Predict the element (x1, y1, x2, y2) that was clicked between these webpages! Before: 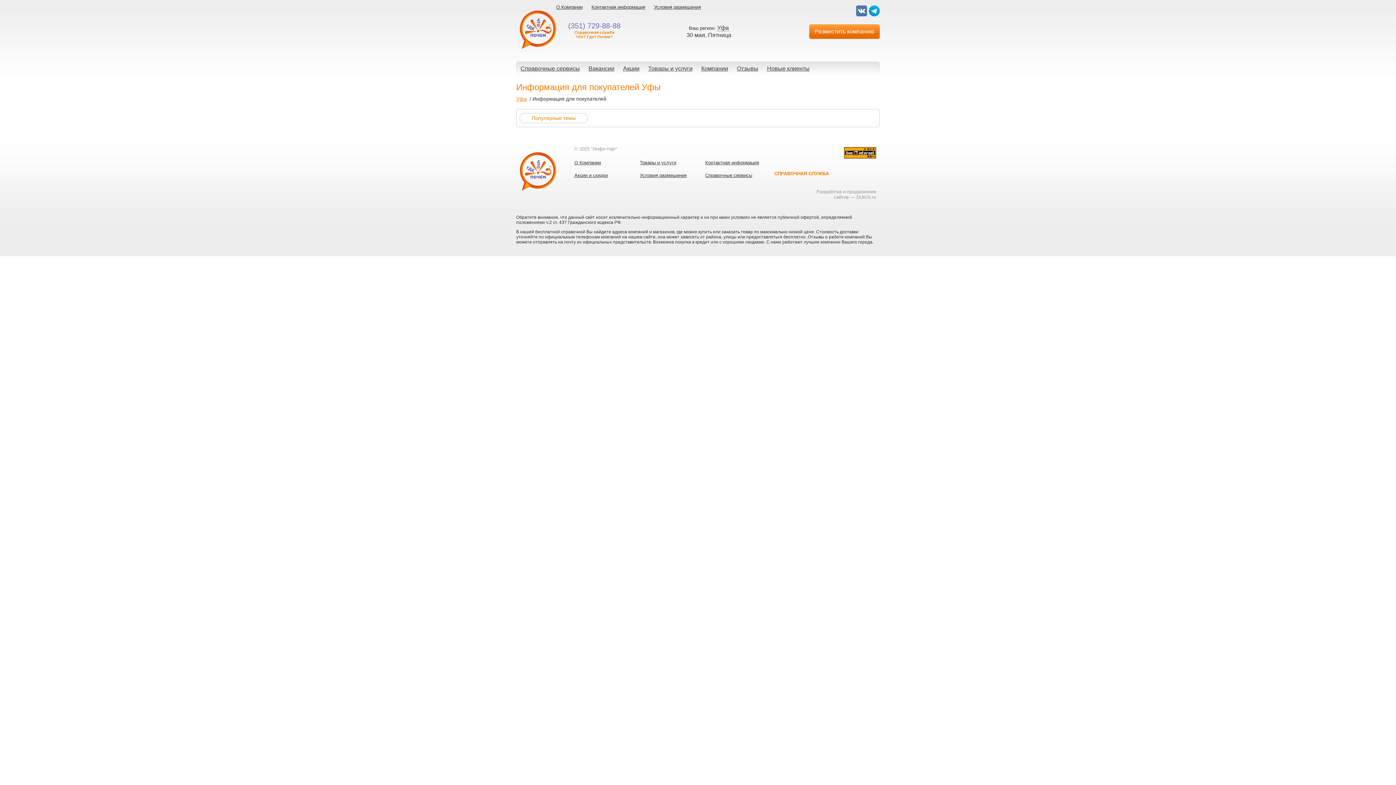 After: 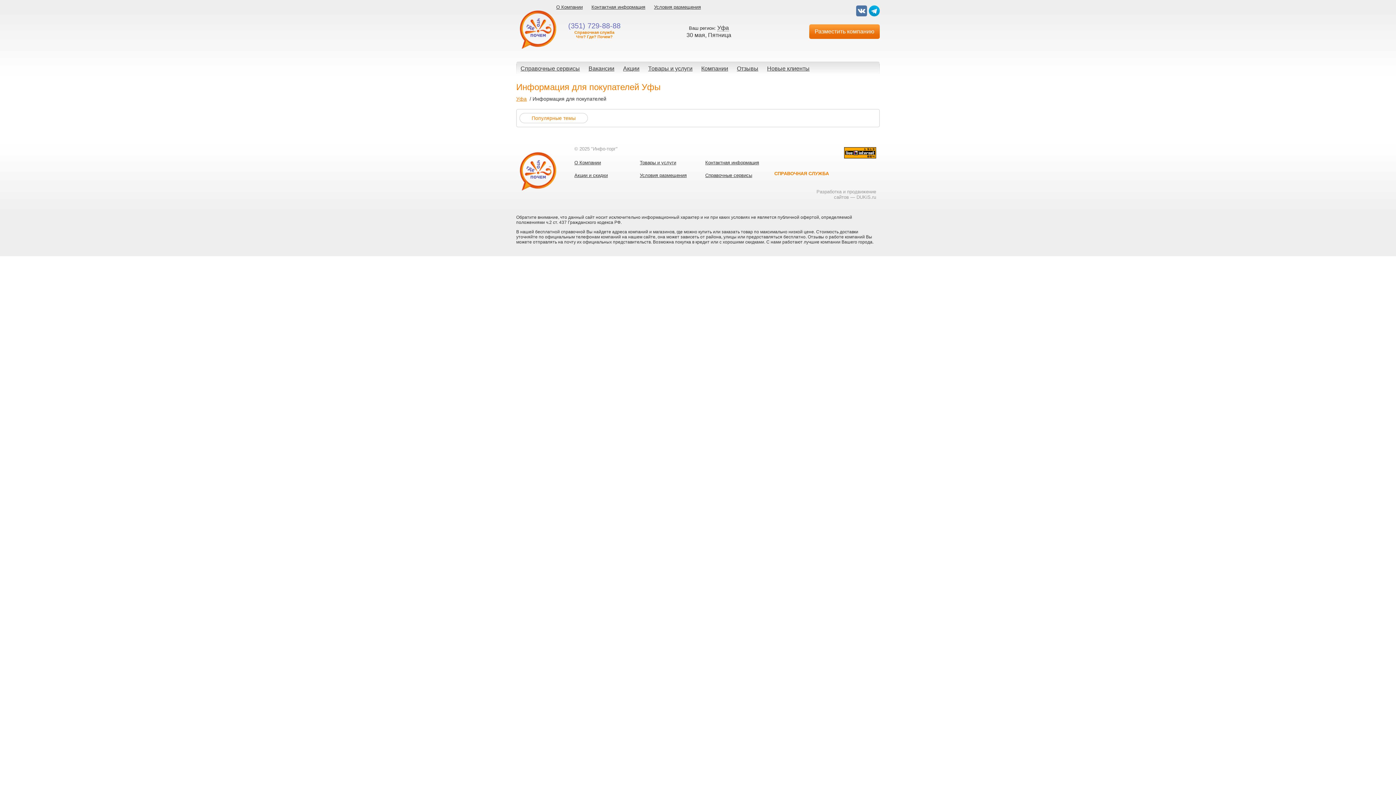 Action: bbox: (856, 5, 867, 16)